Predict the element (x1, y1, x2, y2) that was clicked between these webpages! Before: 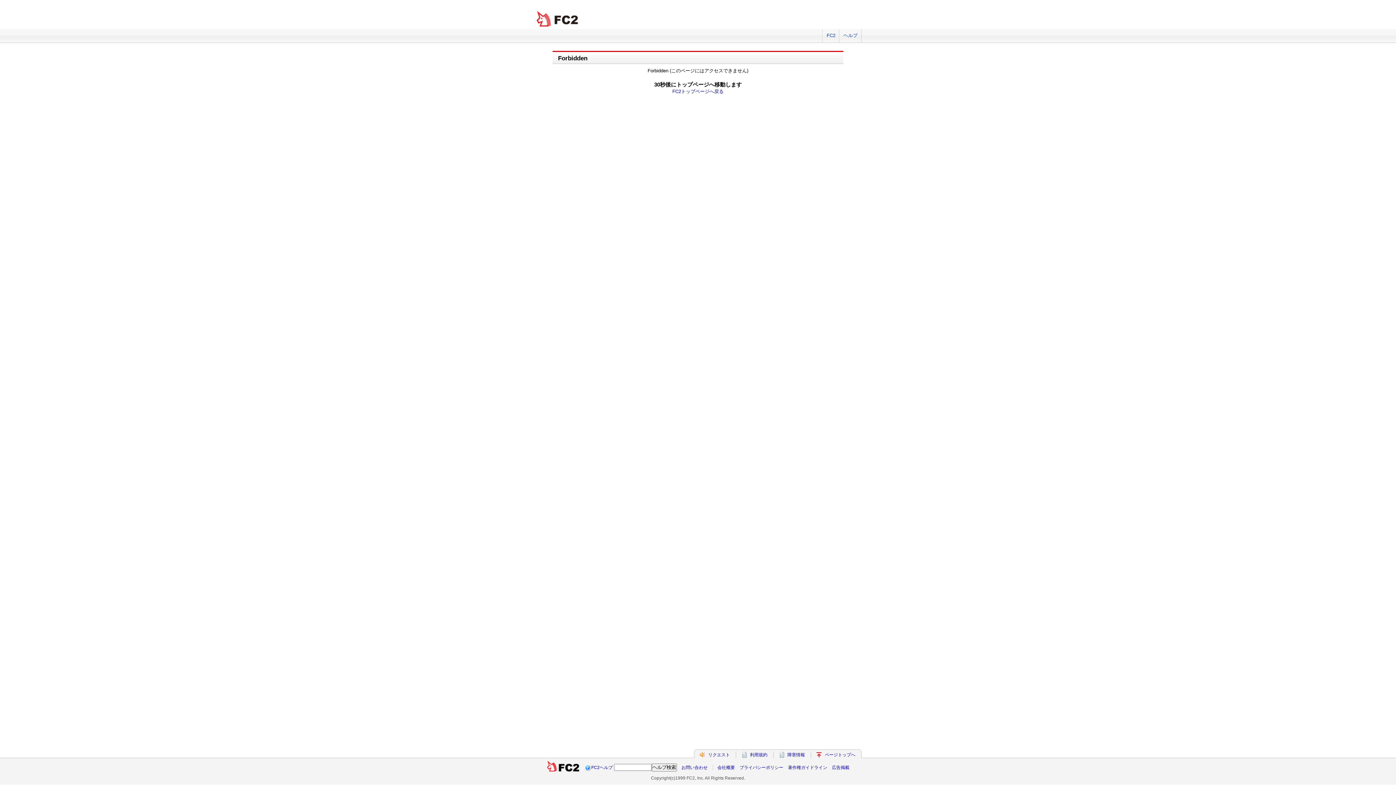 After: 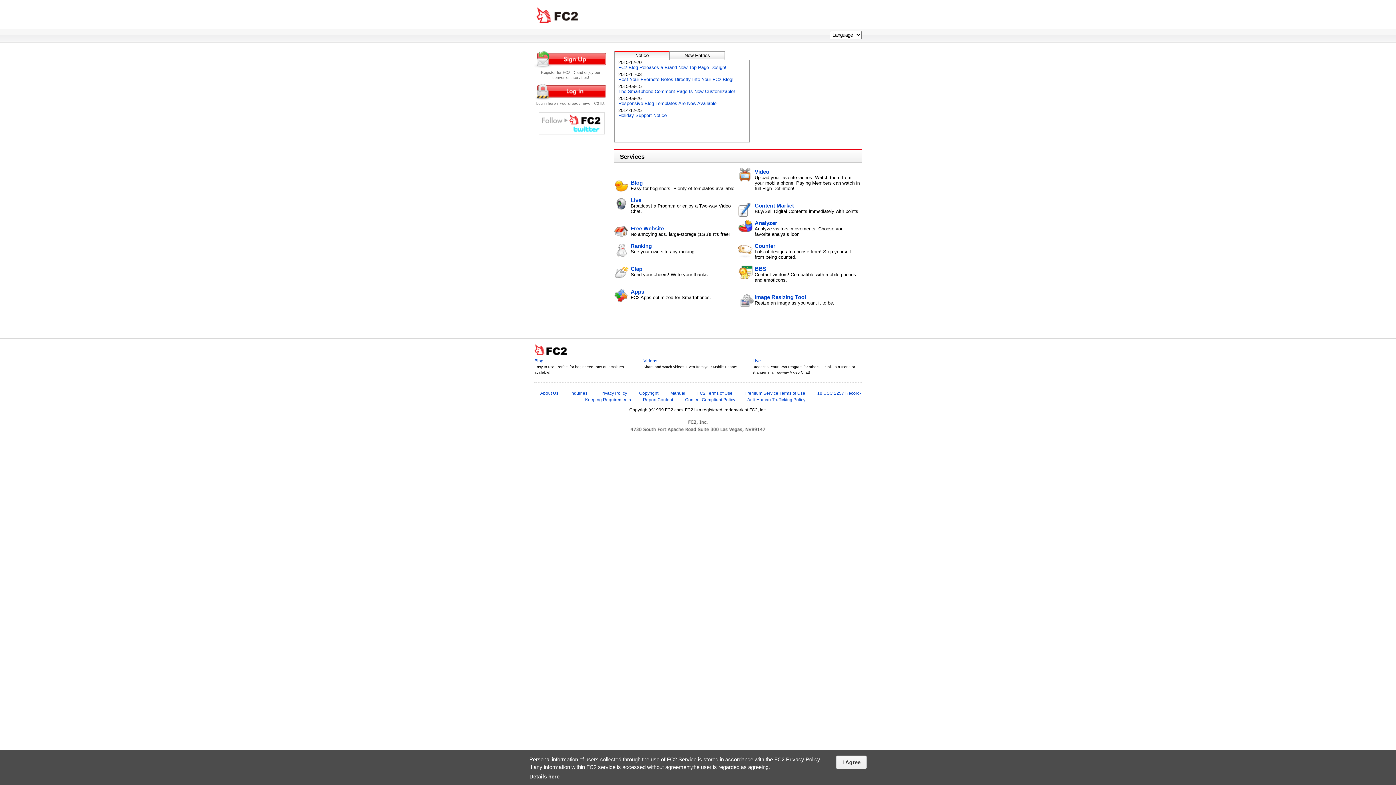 Action: label:   bbox: (546, 765, 580, 770)